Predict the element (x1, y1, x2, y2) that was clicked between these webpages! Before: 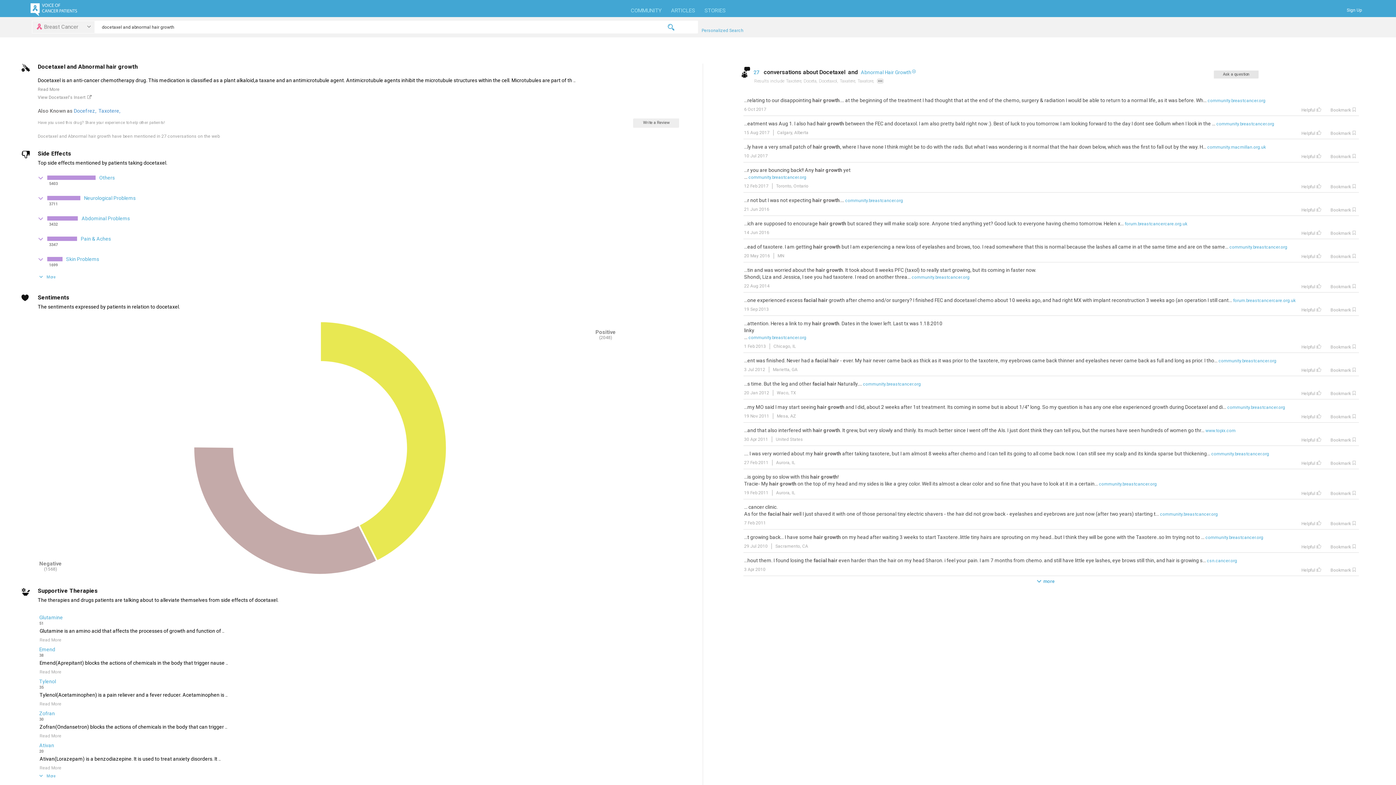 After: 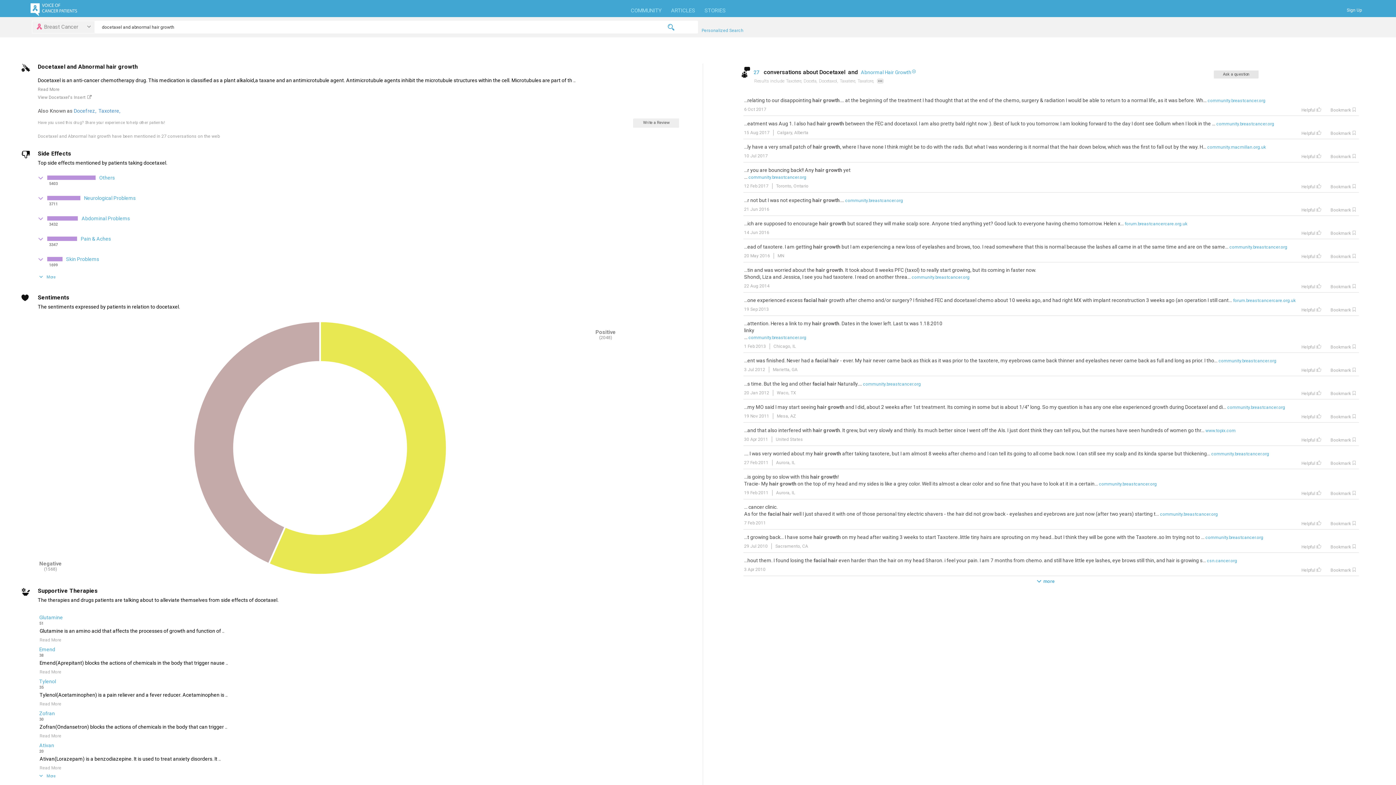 Action: label: community.breastcancer.org bbox: (911, 274, 969, 280)